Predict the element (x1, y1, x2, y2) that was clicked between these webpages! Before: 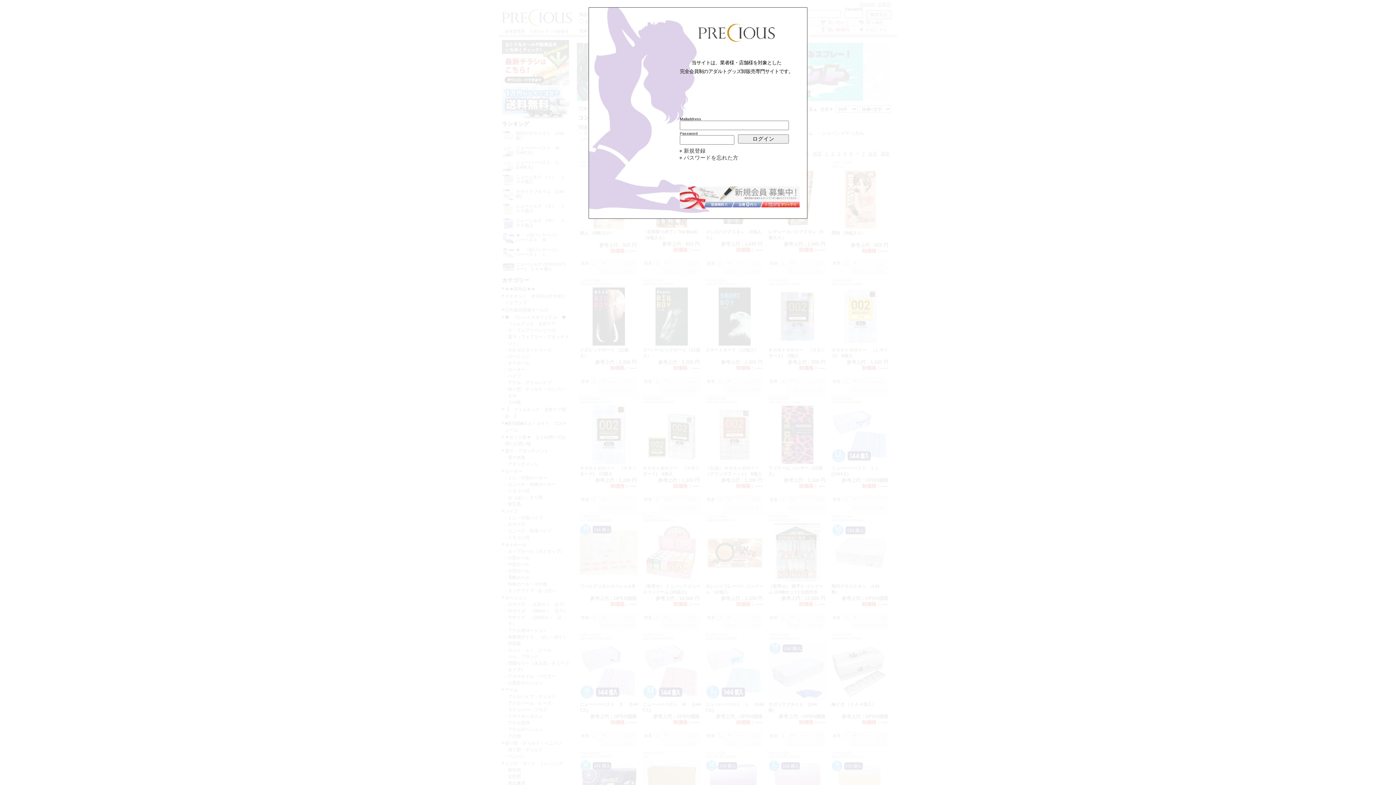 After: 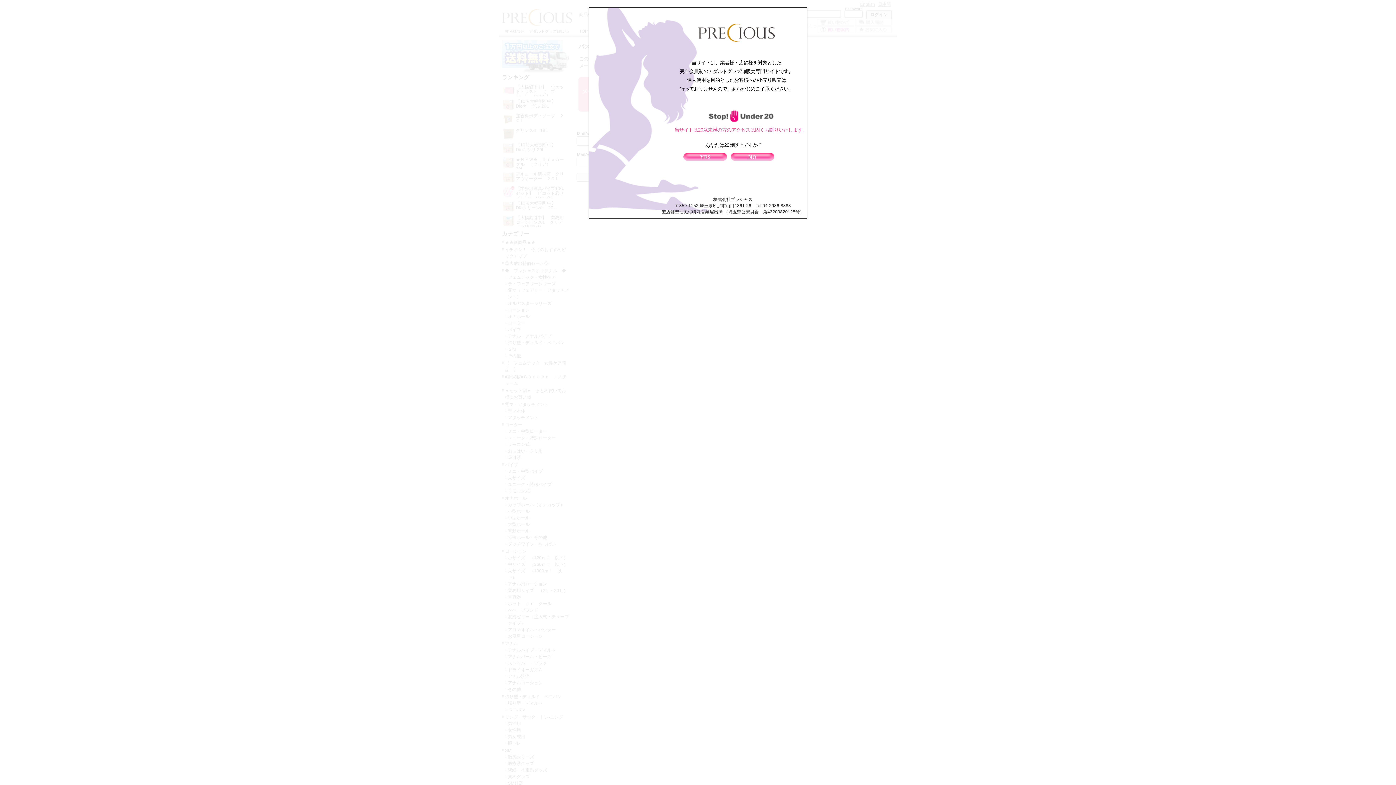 Action: bbox: (680, 154, 738, 161) label: パスワードを忘れた方